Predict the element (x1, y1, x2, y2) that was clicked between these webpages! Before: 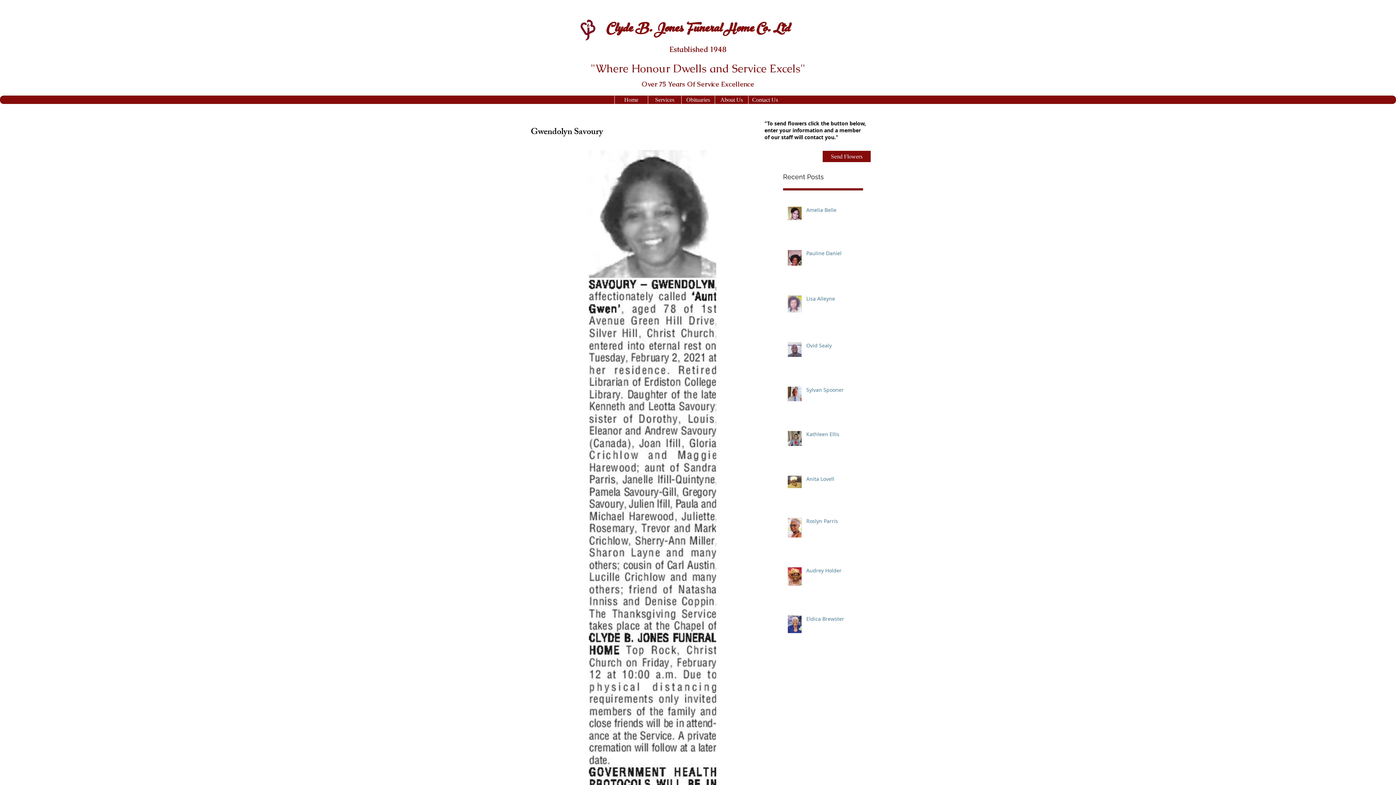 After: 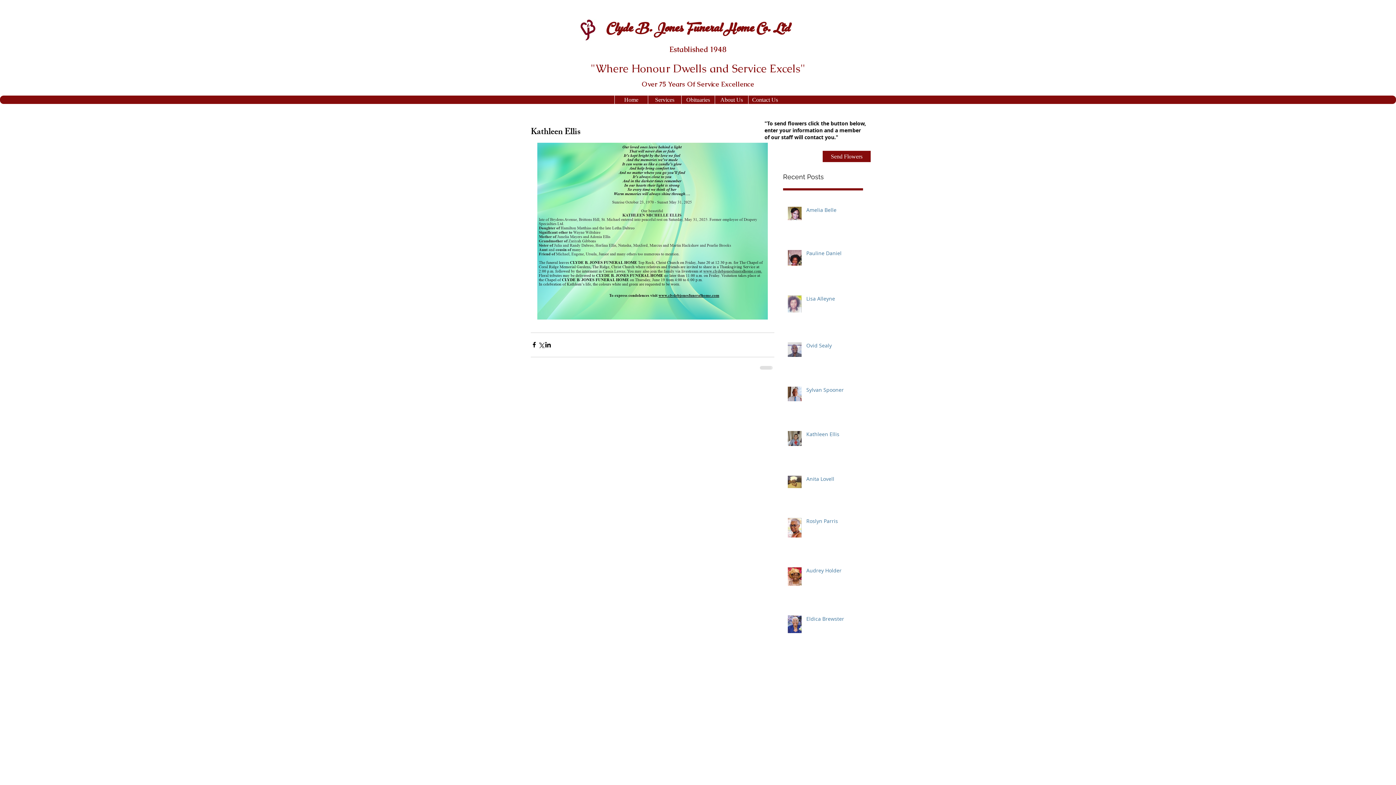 Action: bbox: (806, 430, 867, 440) label: Kathleen Ellis